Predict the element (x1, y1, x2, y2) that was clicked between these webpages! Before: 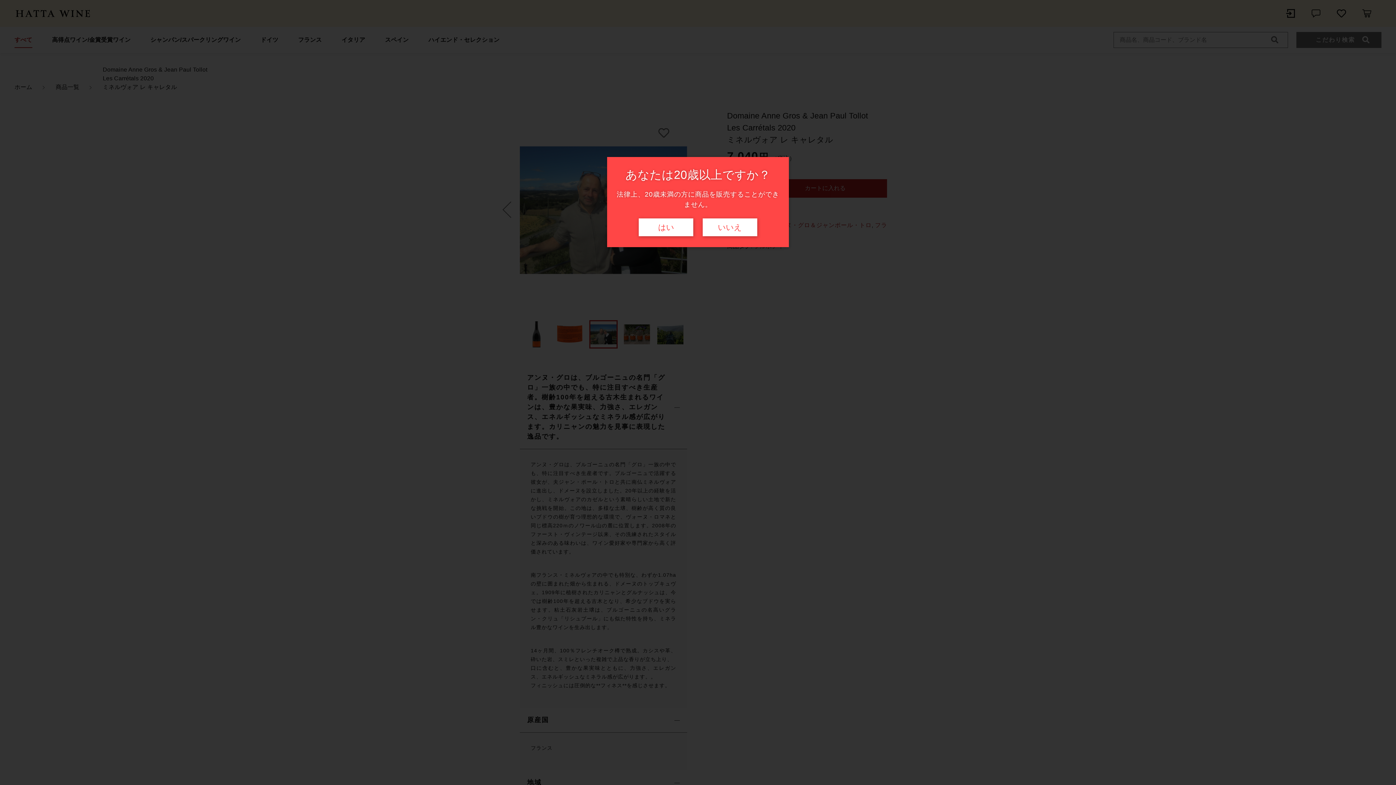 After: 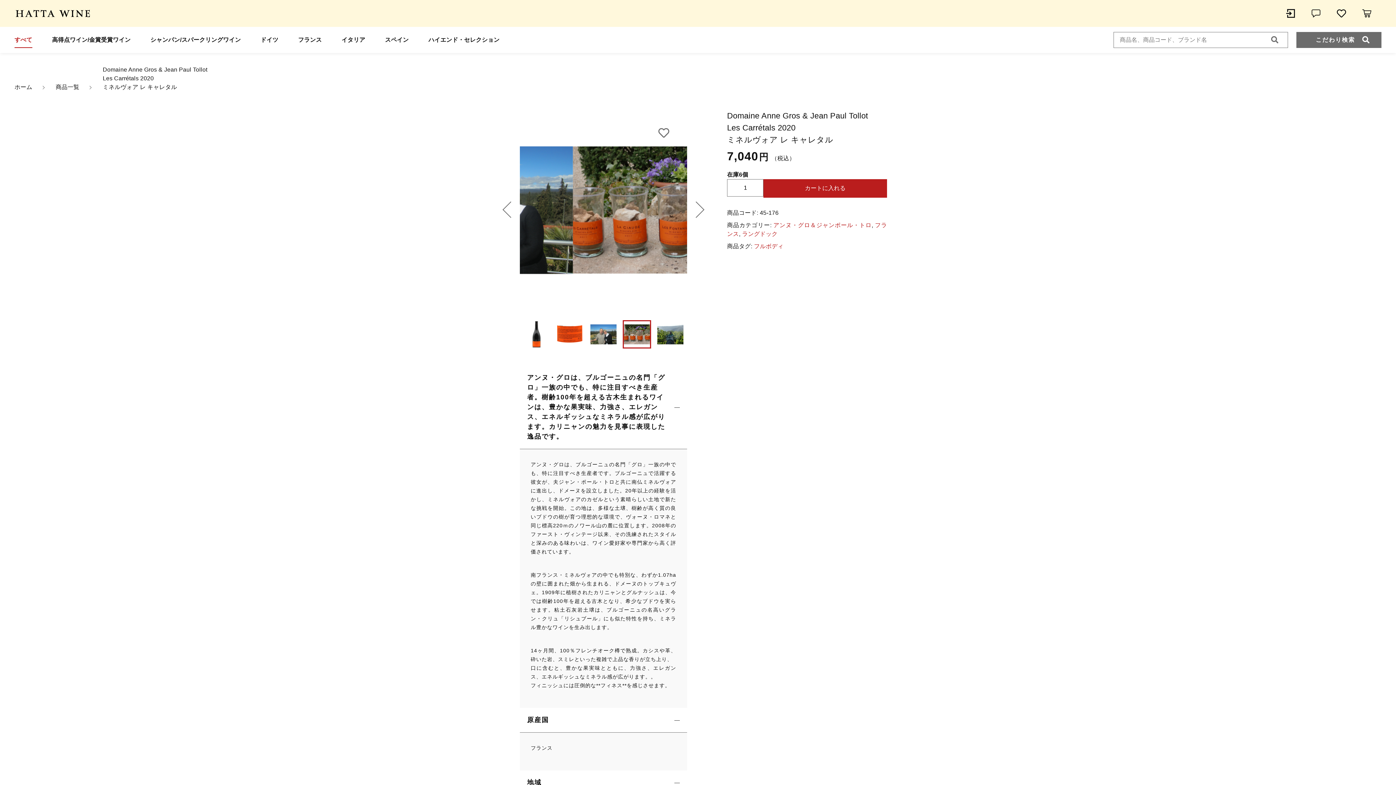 Action: label: はい bbox: (639, 218, 693, 236)